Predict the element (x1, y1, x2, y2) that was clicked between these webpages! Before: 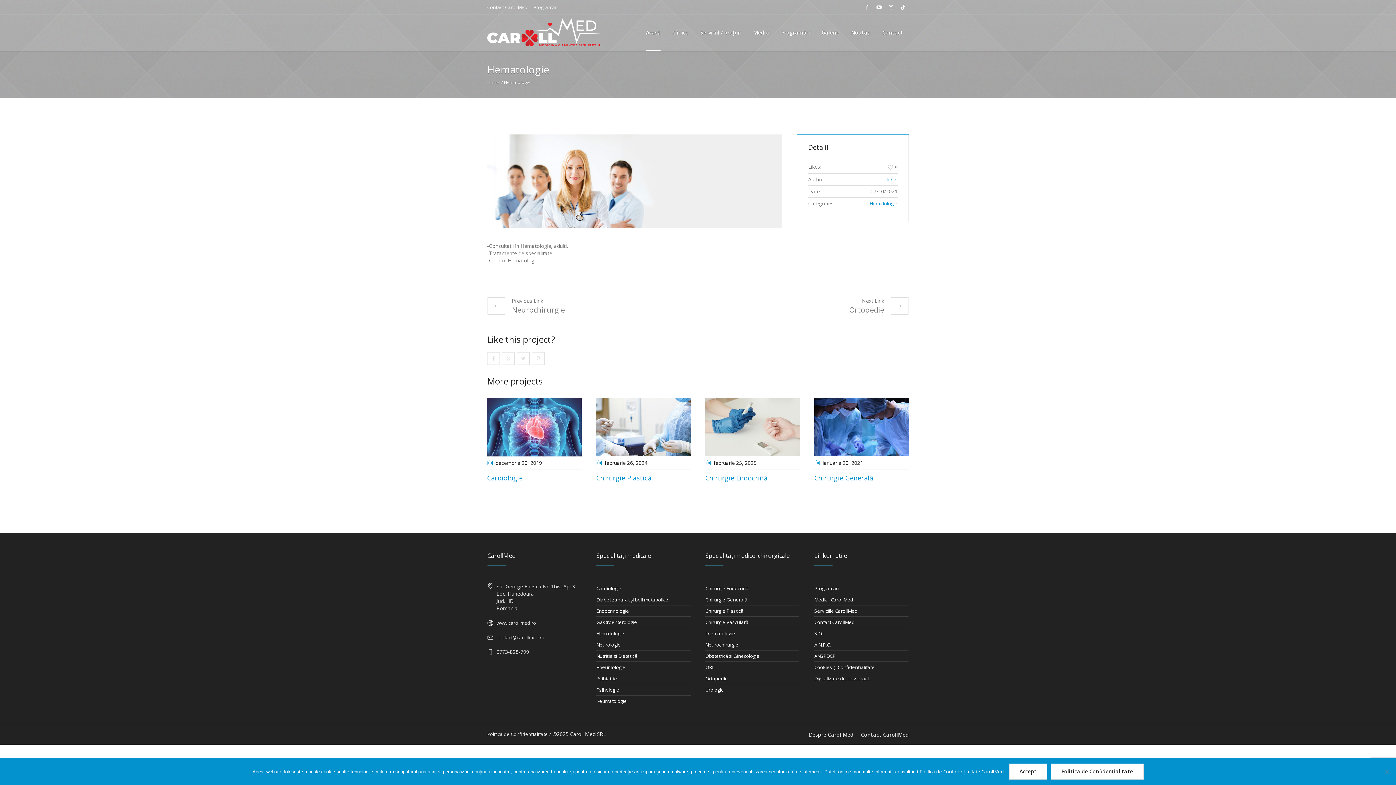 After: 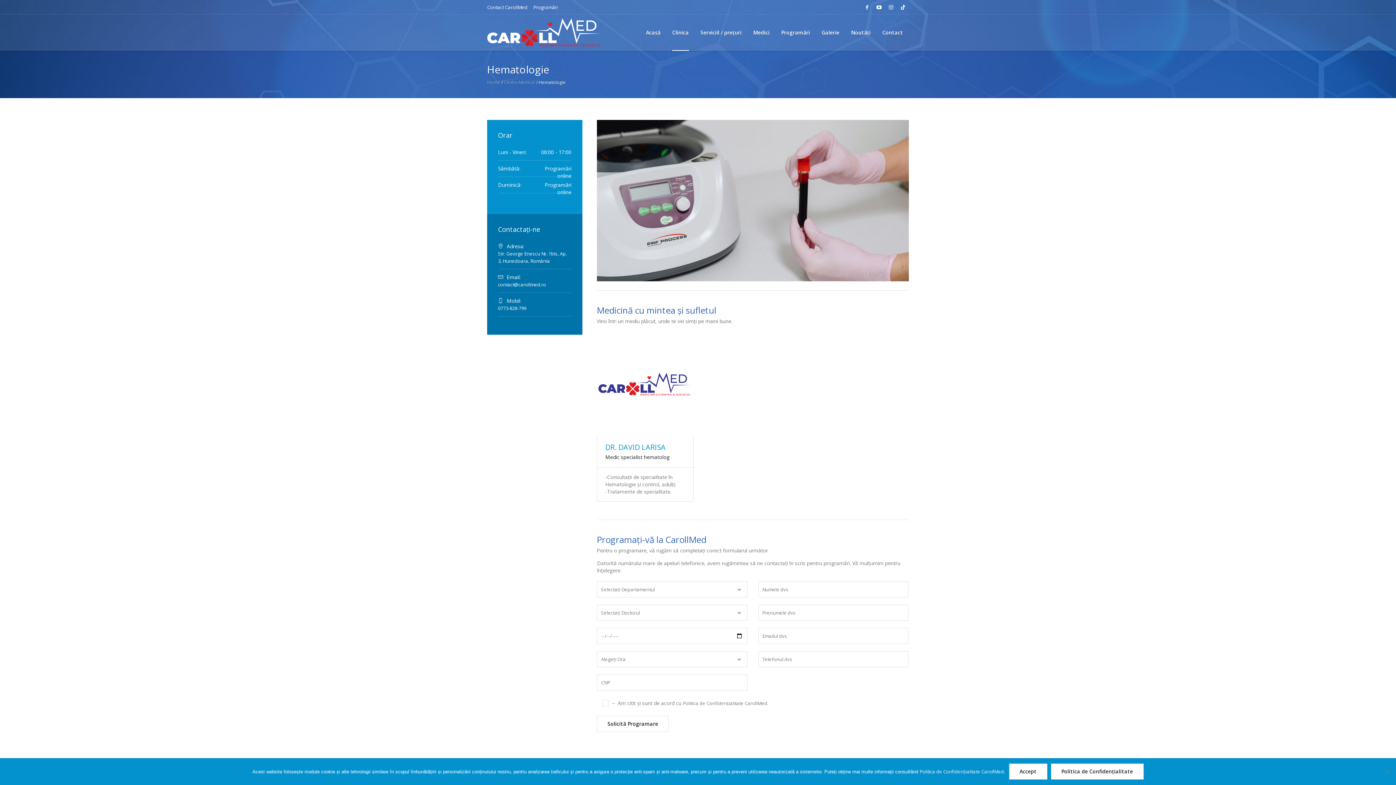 Action: label: Hematologie bbox: (596, 628, 690, 639)